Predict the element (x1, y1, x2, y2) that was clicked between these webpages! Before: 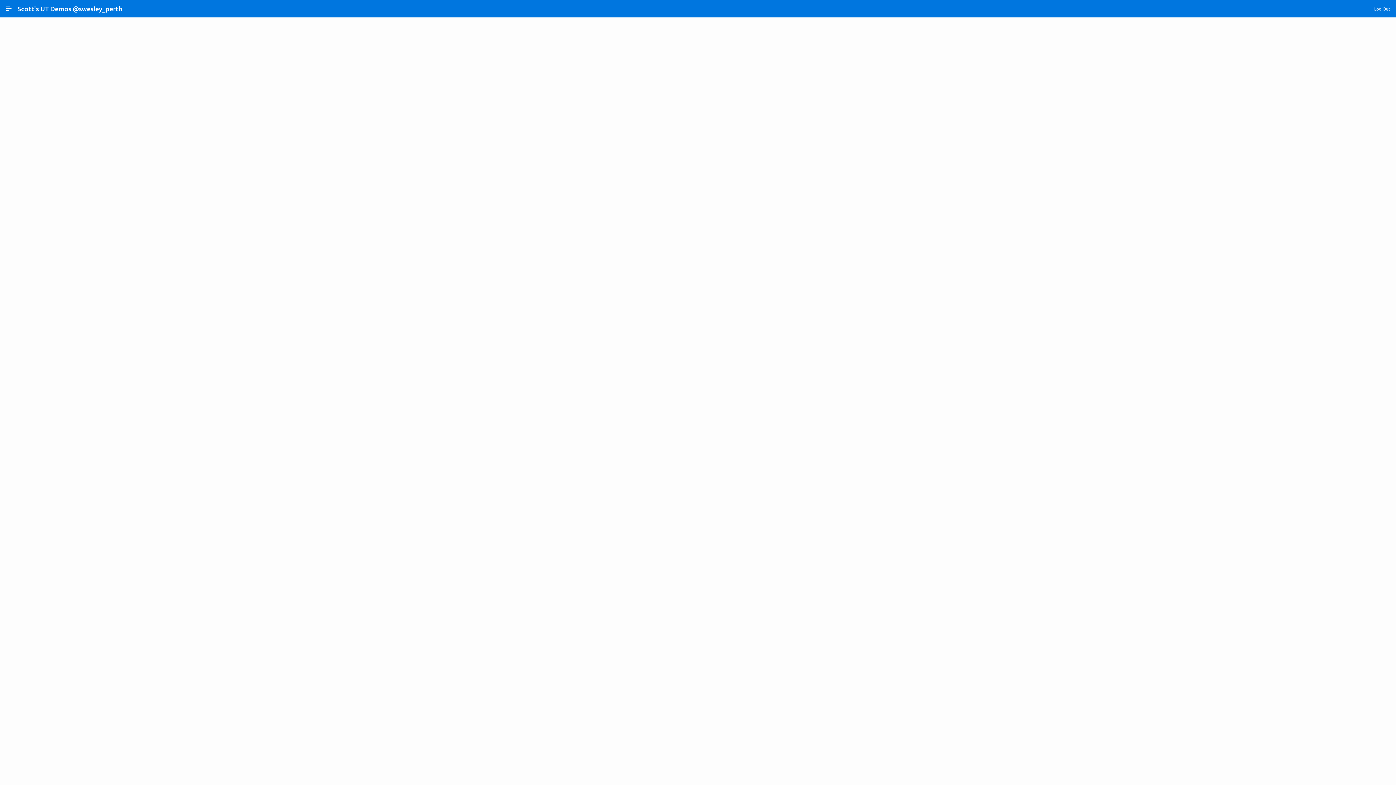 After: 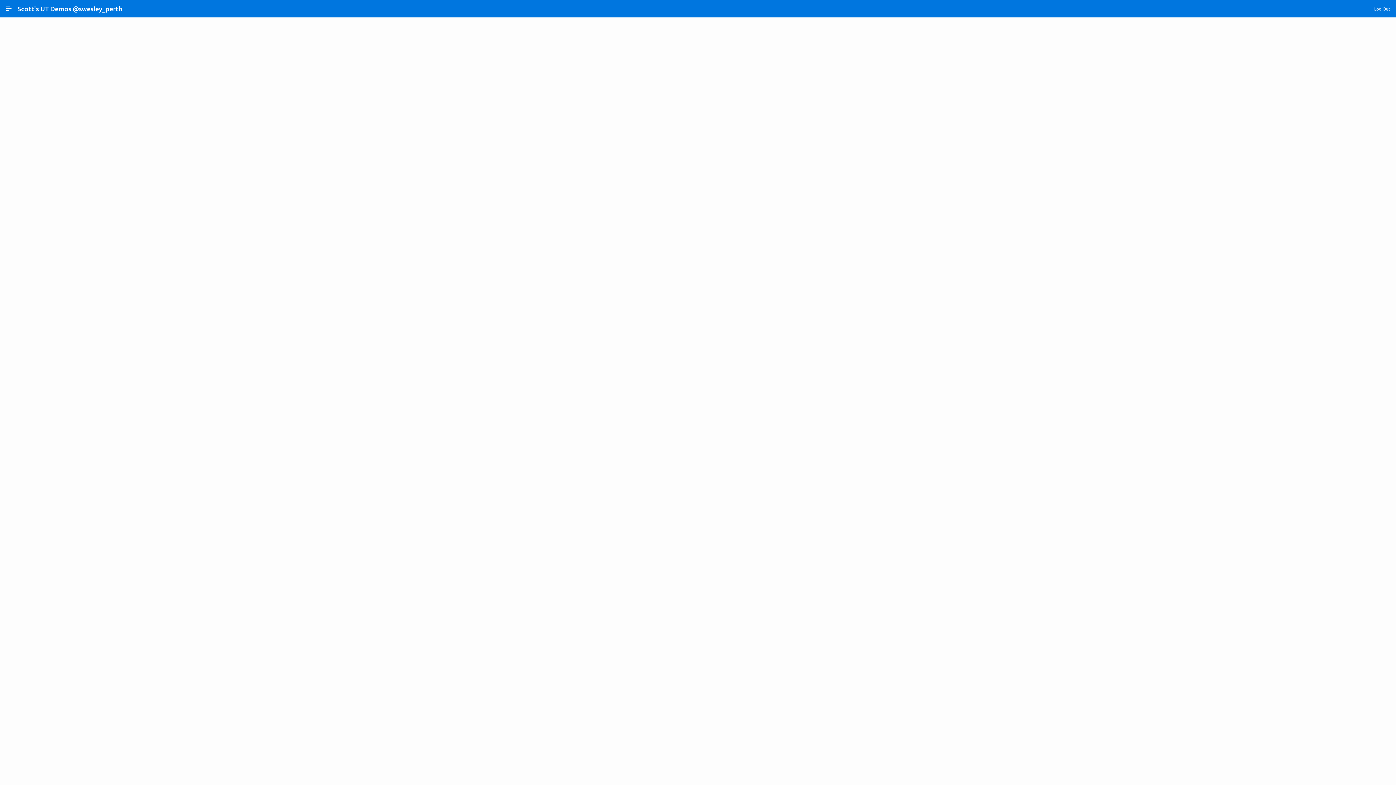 Action: label: Try bbox: (529, 64, 631, 78)